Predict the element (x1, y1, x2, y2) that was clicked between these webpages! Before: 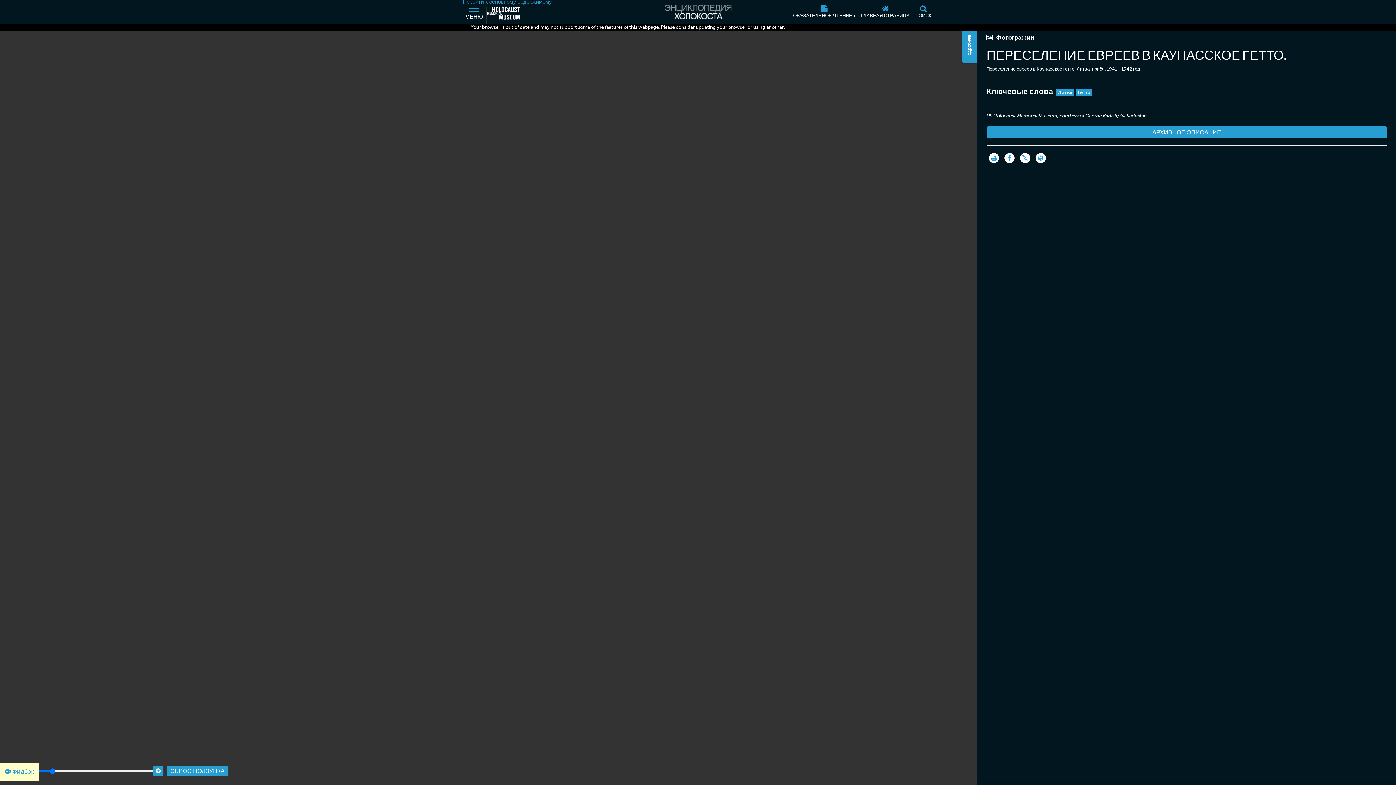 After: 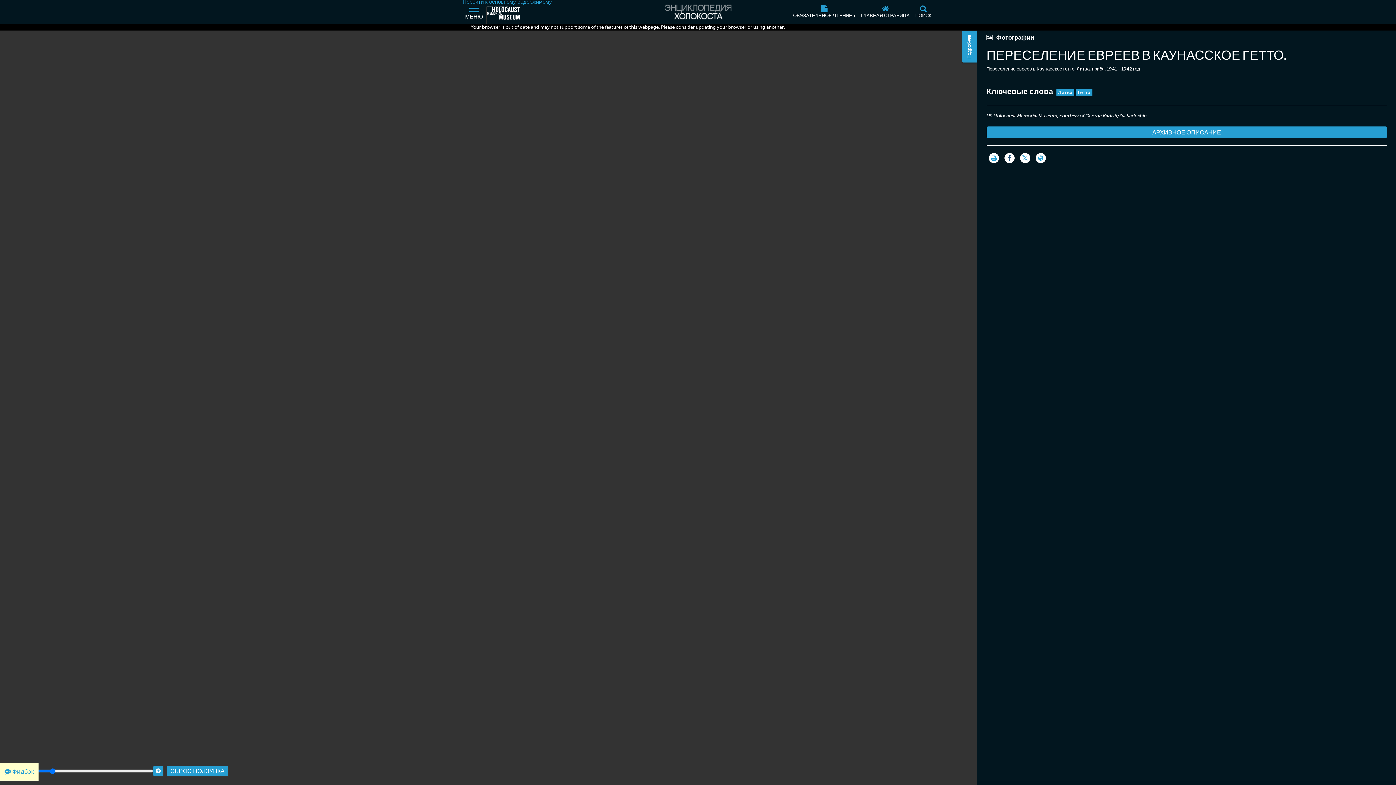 Action: label: Share on Facebook bbox: (1004, 153, 1014, 163)